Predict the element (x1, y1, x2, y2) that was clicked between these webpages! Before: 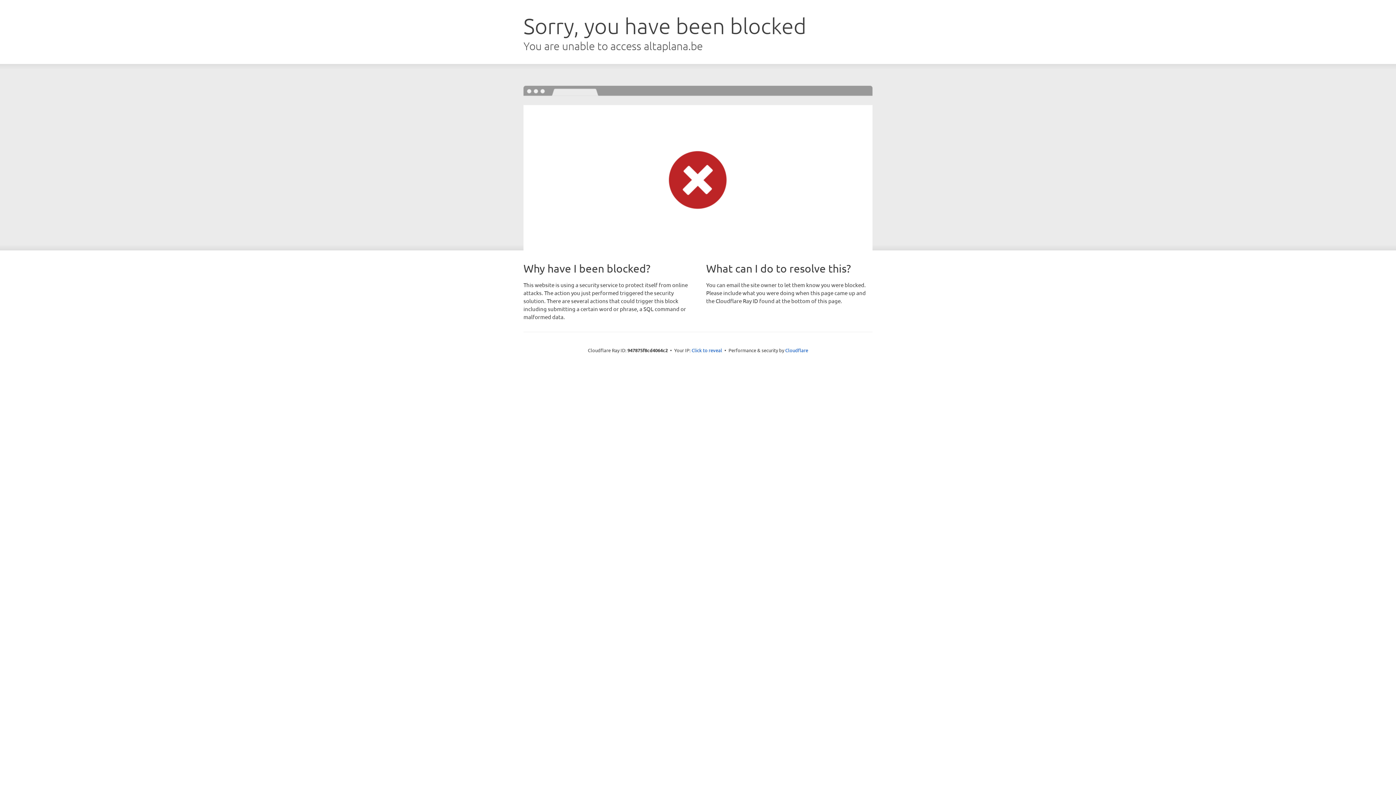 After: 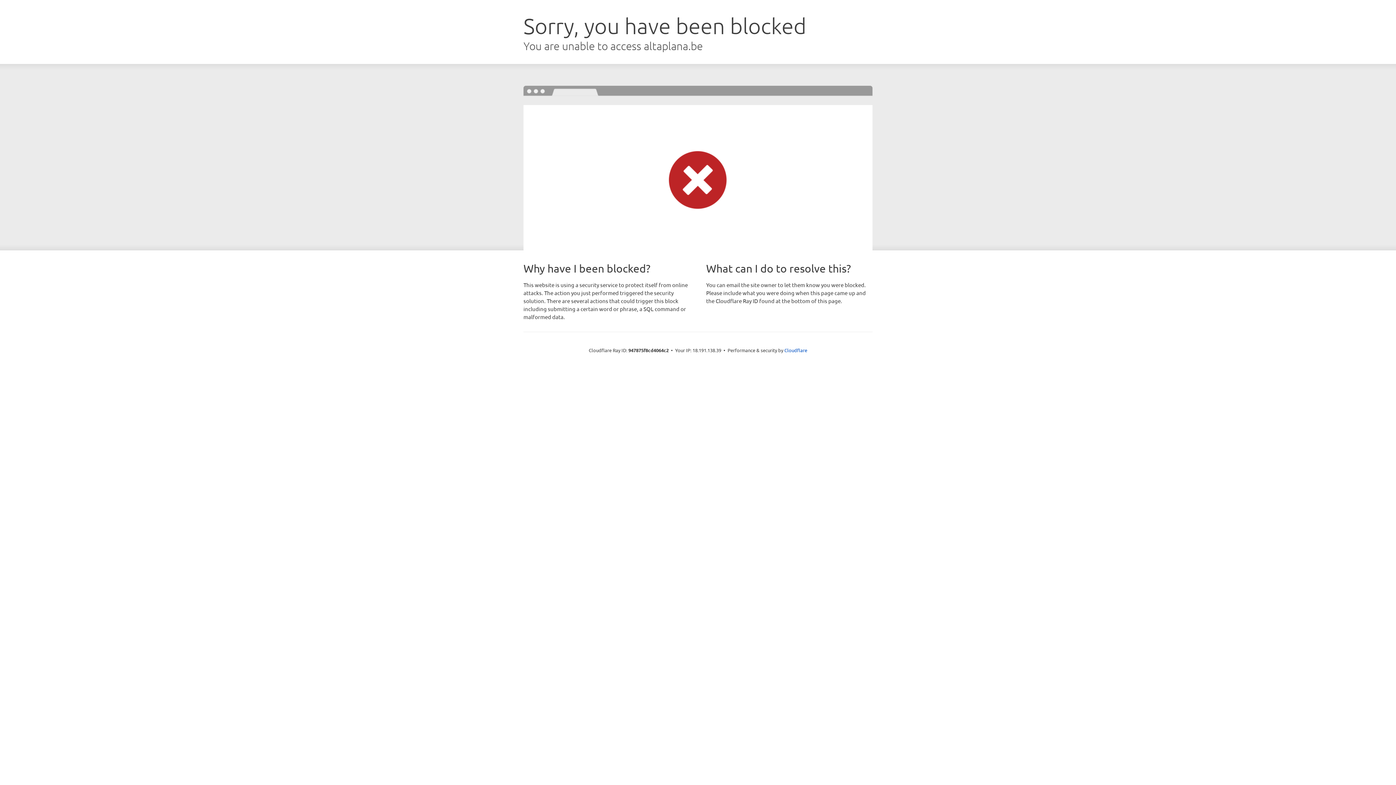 Action: bbox: (691, 346, 722, 353) label: Click to reveal